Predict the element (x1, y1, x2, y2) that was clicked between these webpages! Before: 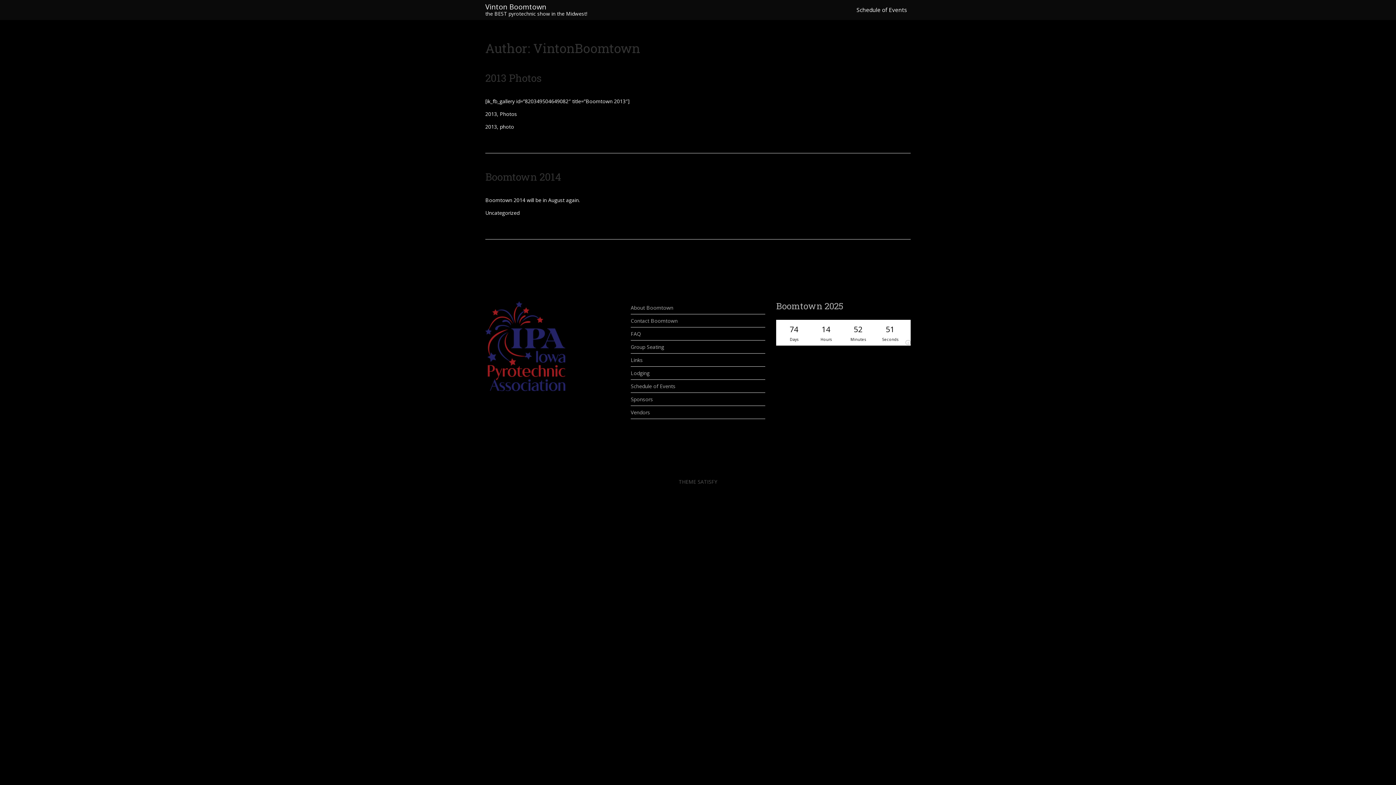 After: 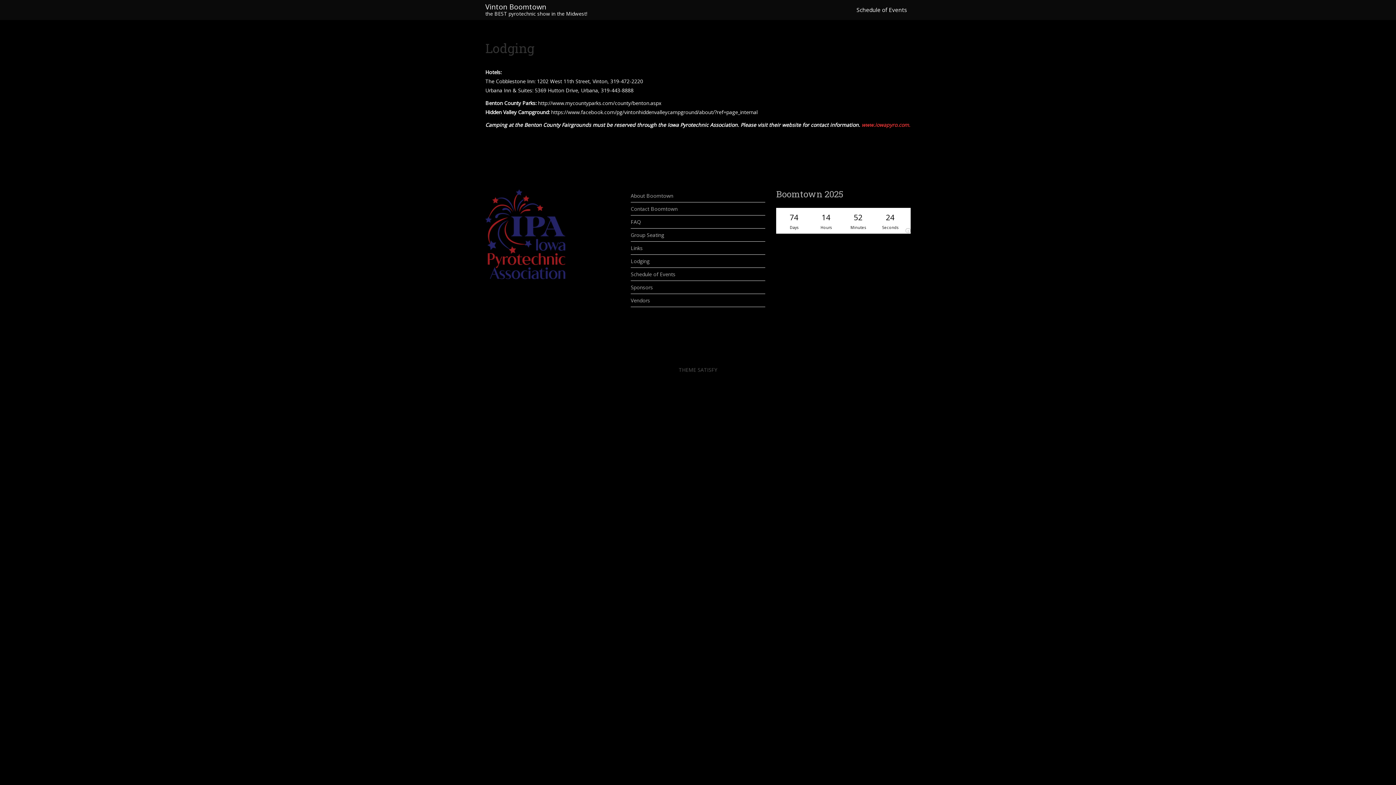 Action: label: Lodging bbox: (630, 369, 649, 376)